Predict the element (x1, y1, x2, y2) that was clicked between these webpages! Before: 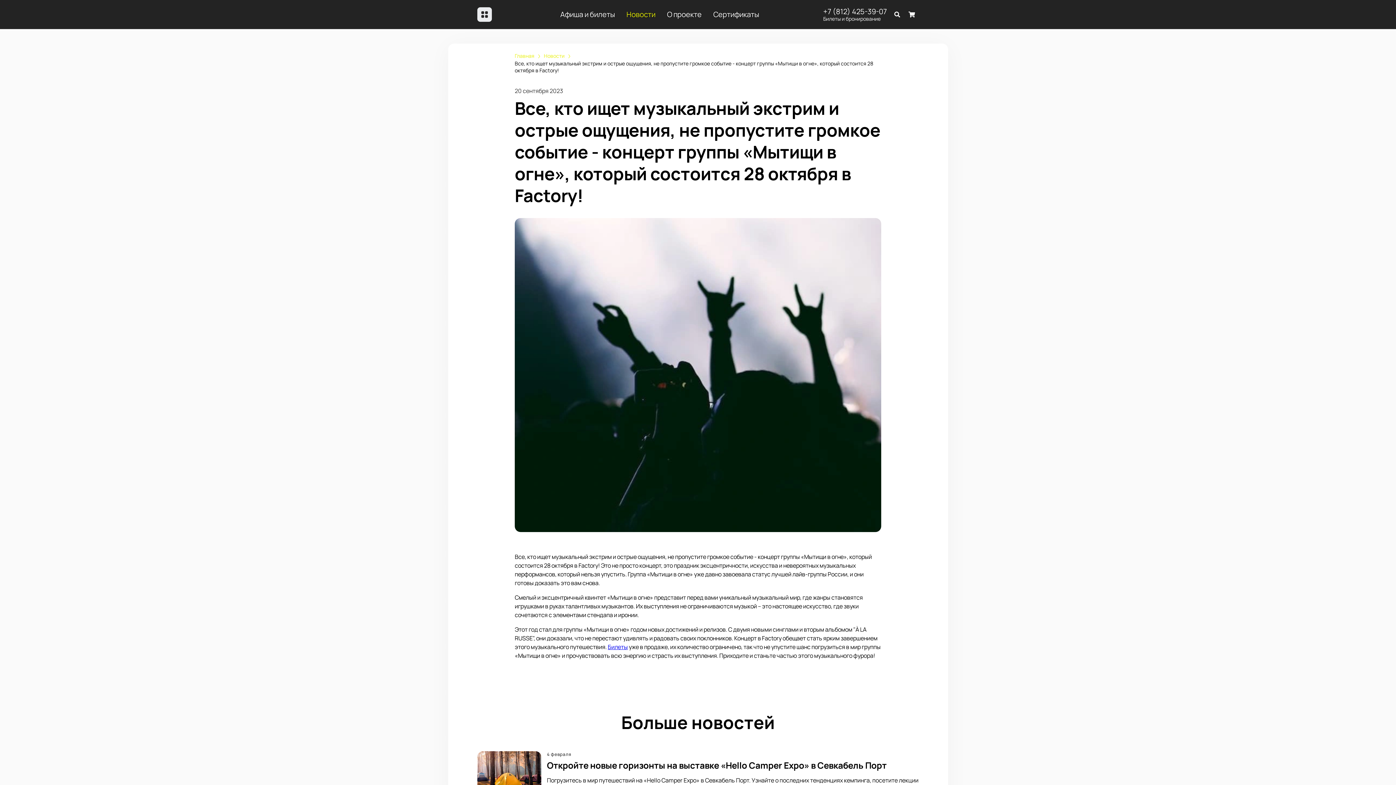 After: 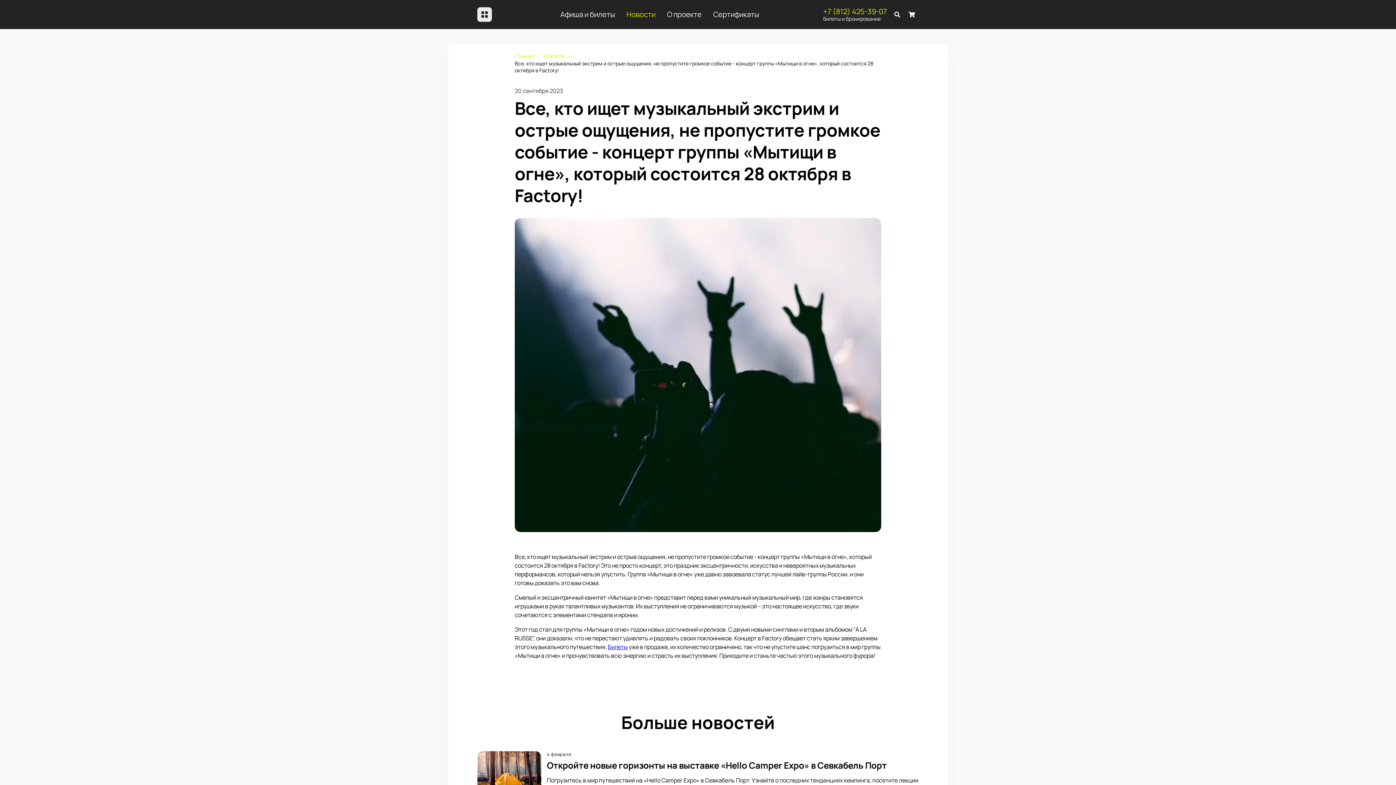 Action: label: +7 (812) 425-39-07 bbox: (823, 7, 887, 16)